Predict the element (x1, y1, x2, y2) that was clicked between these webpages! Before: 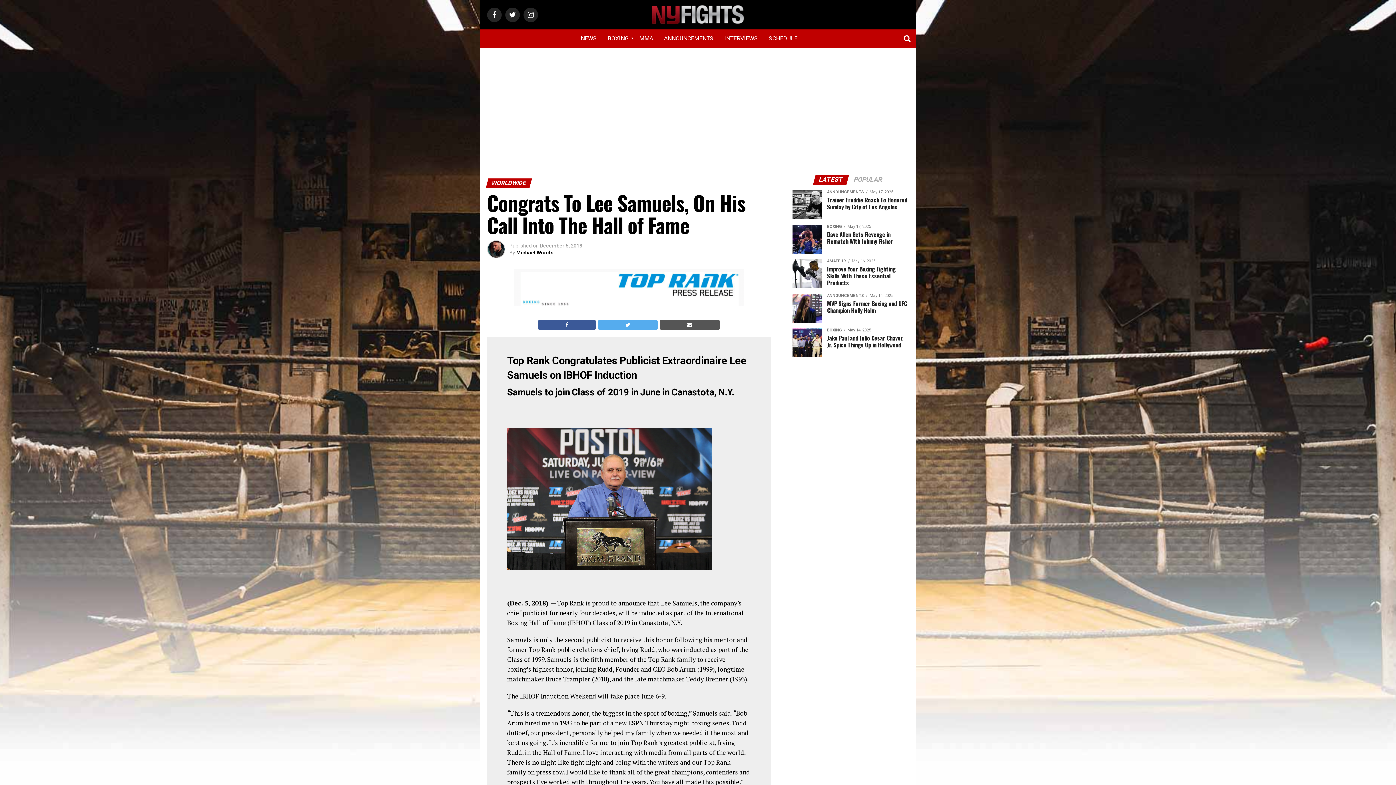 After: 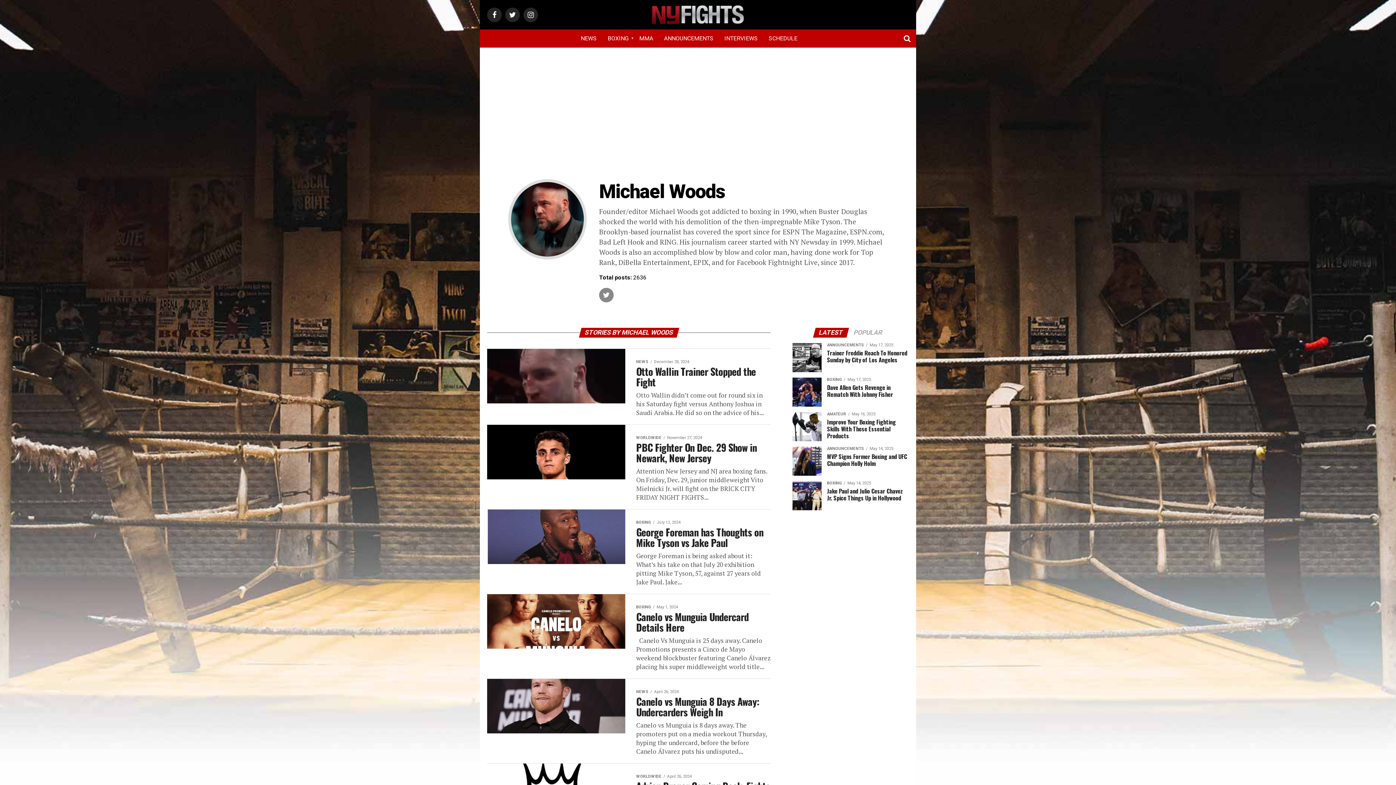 Action: bbox: (487, 253, 505, 260)